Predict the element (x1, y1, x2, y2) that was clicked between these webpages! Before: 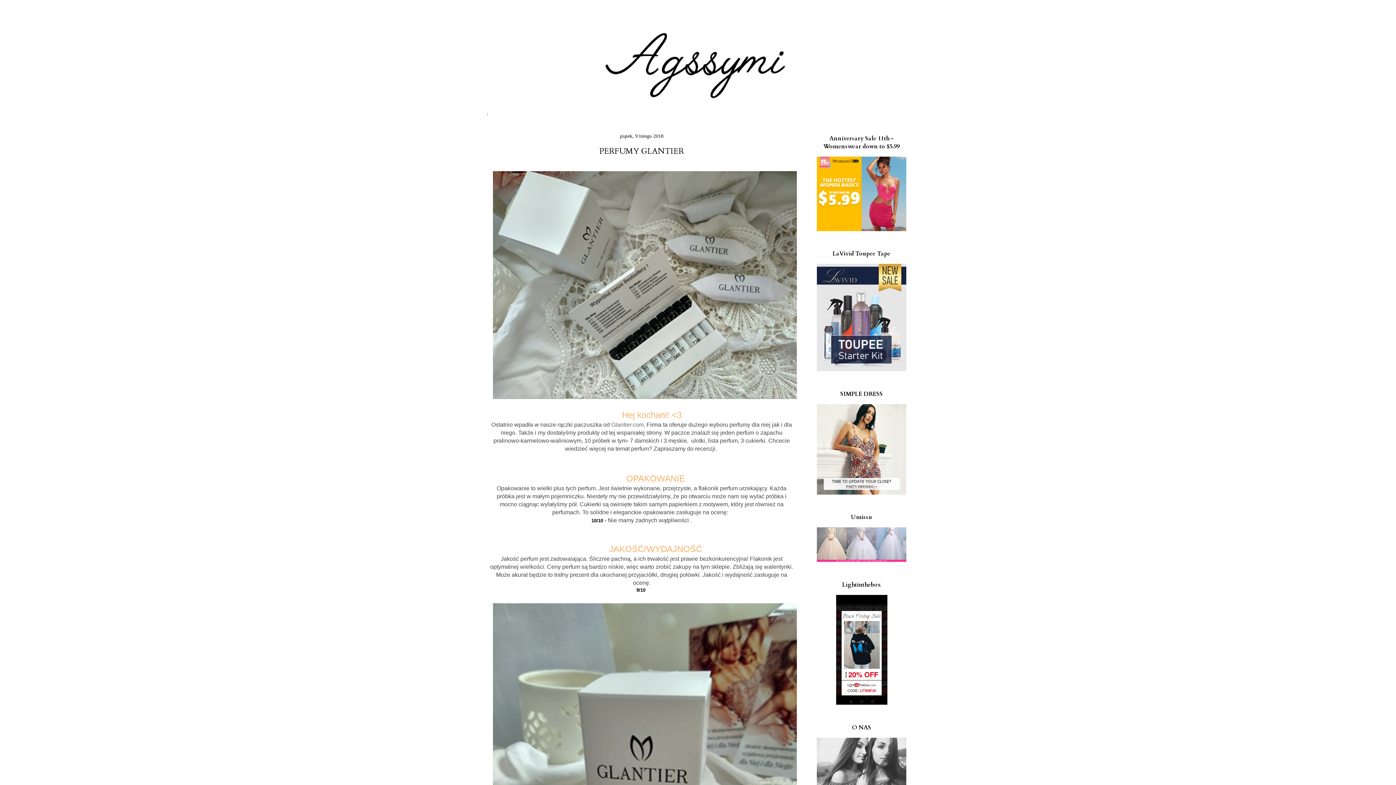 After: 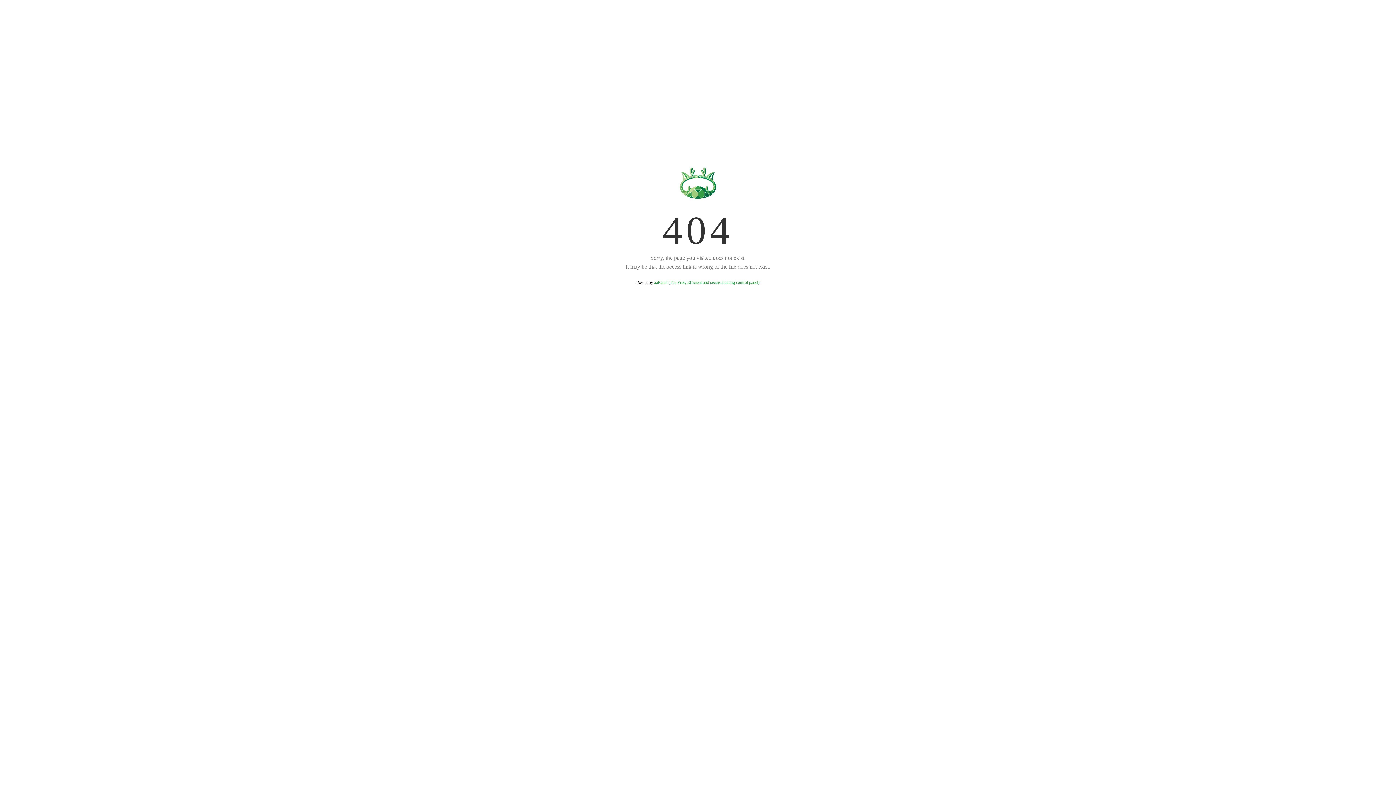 Action: bbox: (817, 489, 906, 496)